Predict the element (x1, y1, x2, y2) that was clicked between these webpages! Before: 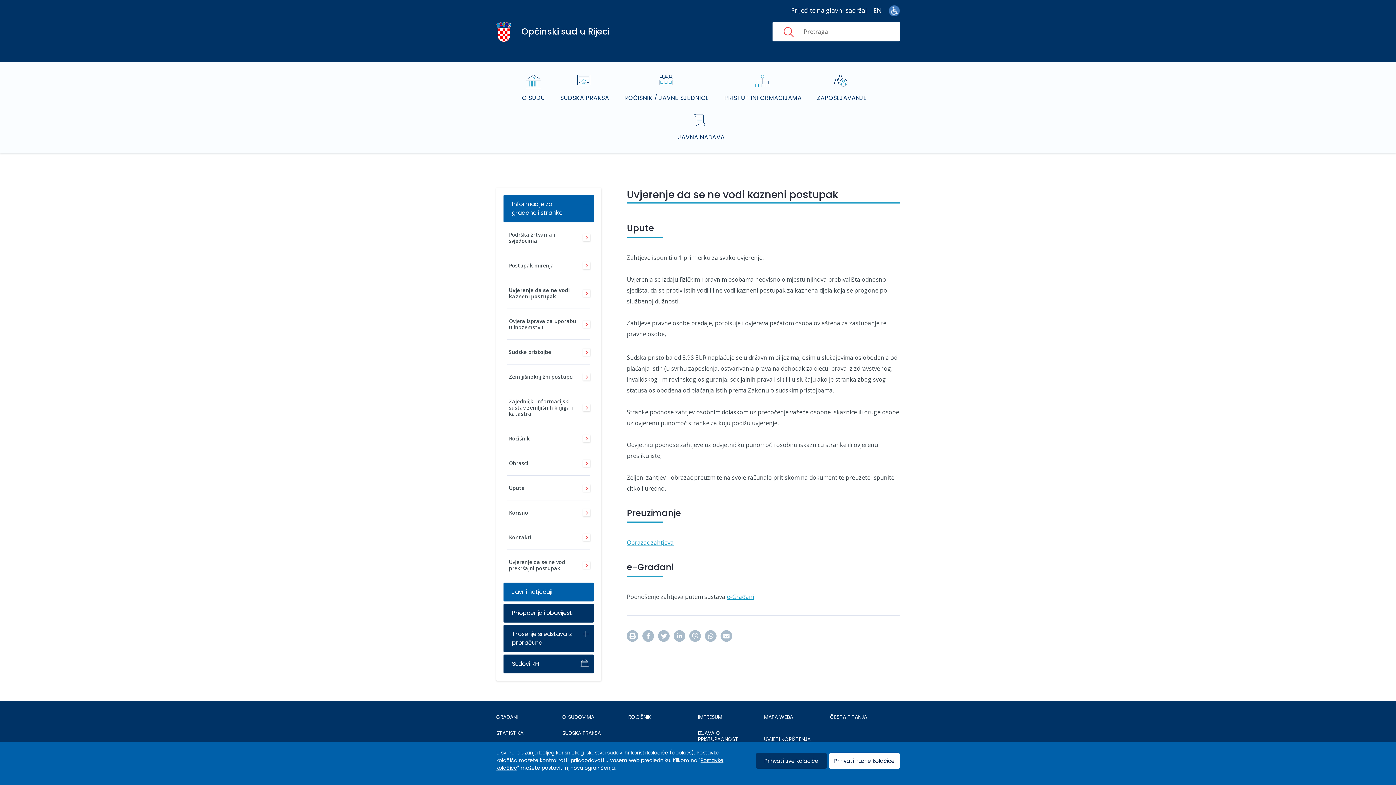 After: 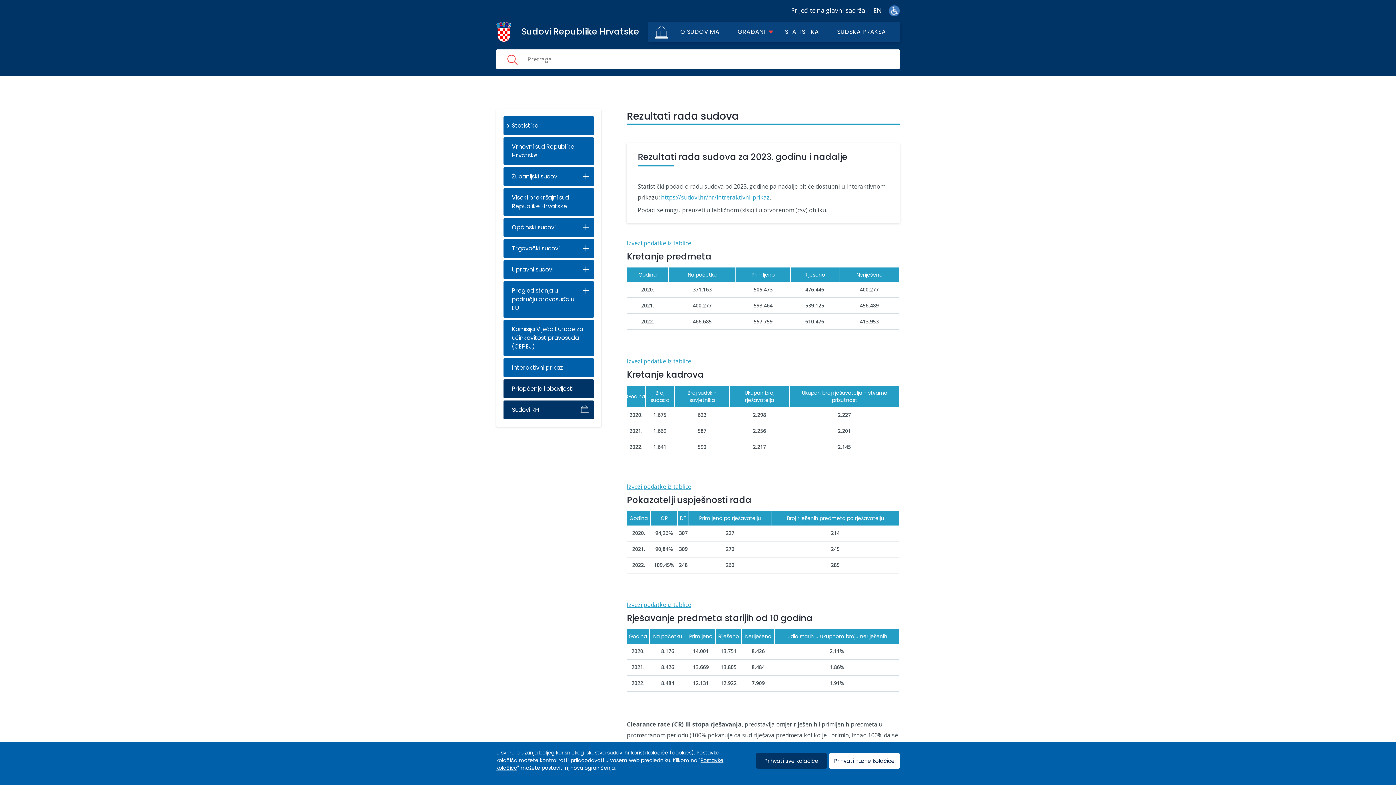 Action: bbox: (496, 729, 523, 737) label: STATISTIKA